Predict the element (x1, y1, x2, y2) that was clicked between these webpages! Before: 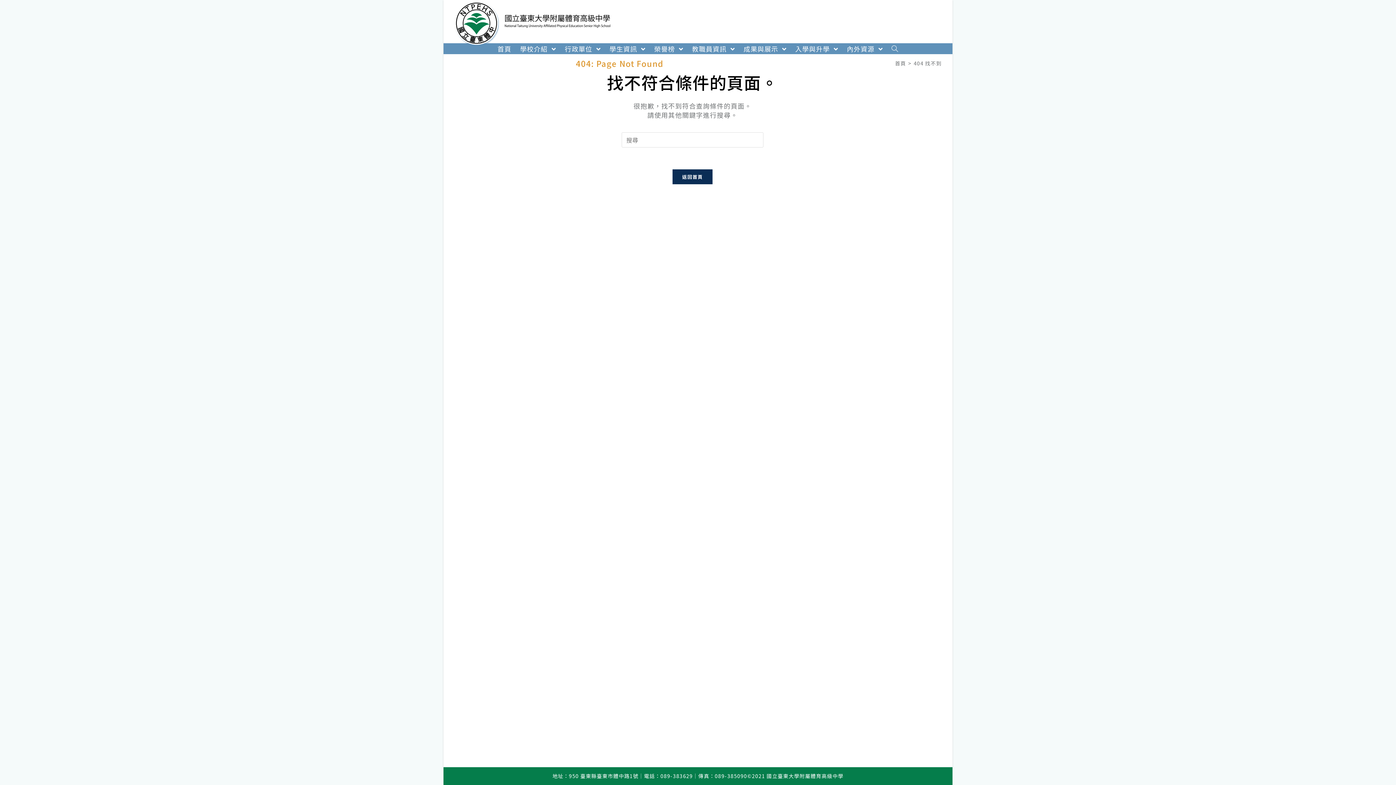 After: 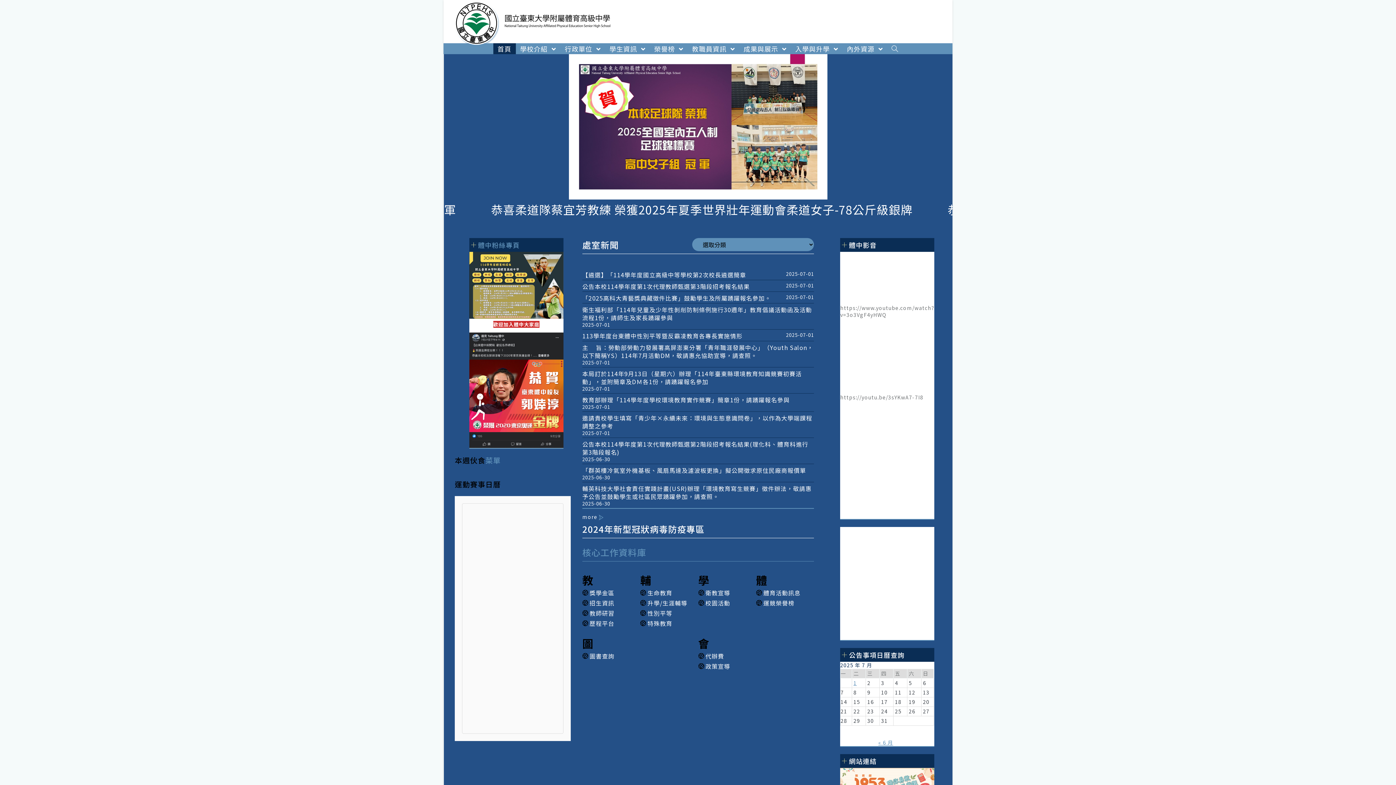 Action: bbox: (895, 59, 906, 66) label: 首頁